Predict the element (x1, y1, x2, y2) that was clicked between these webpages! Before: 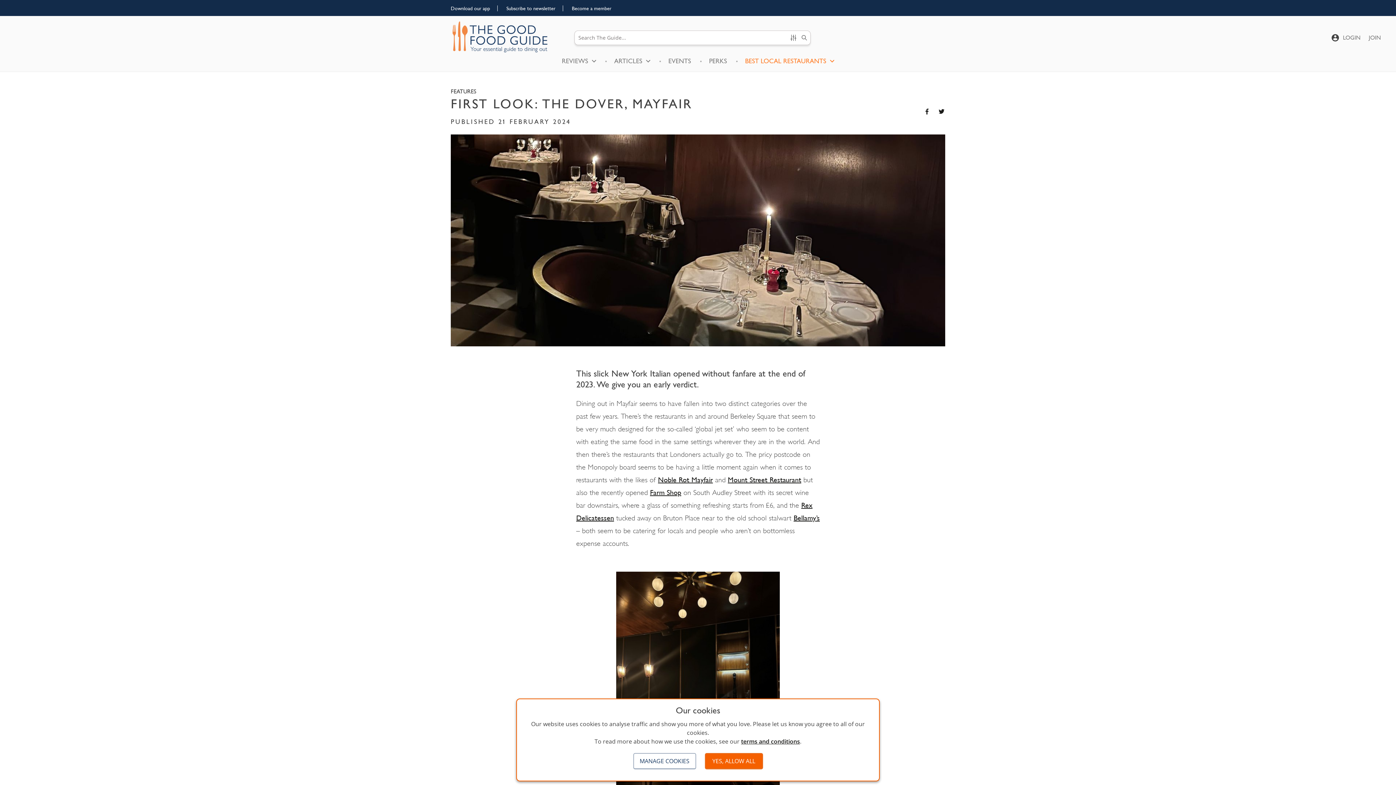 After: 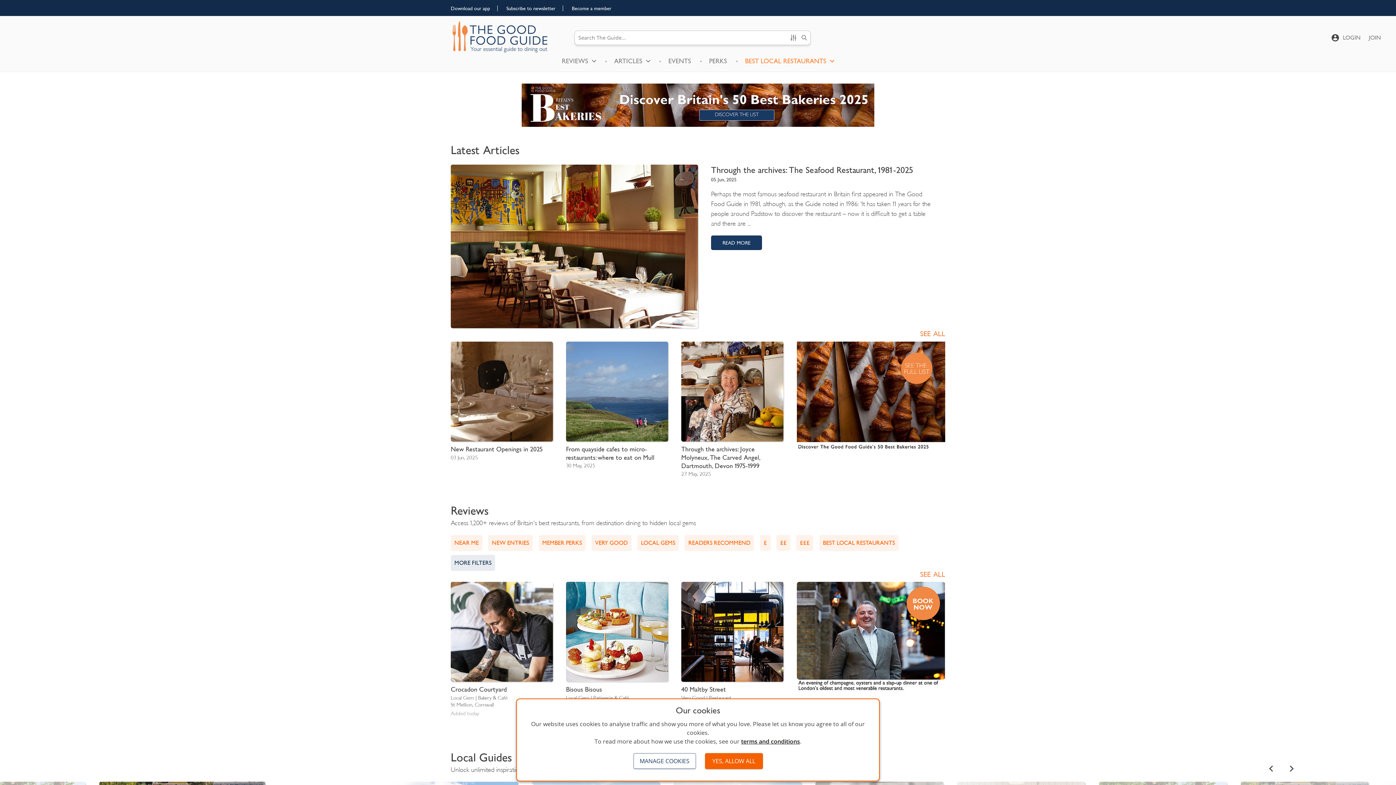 Action: bbox: (450, 19, 549, 54)